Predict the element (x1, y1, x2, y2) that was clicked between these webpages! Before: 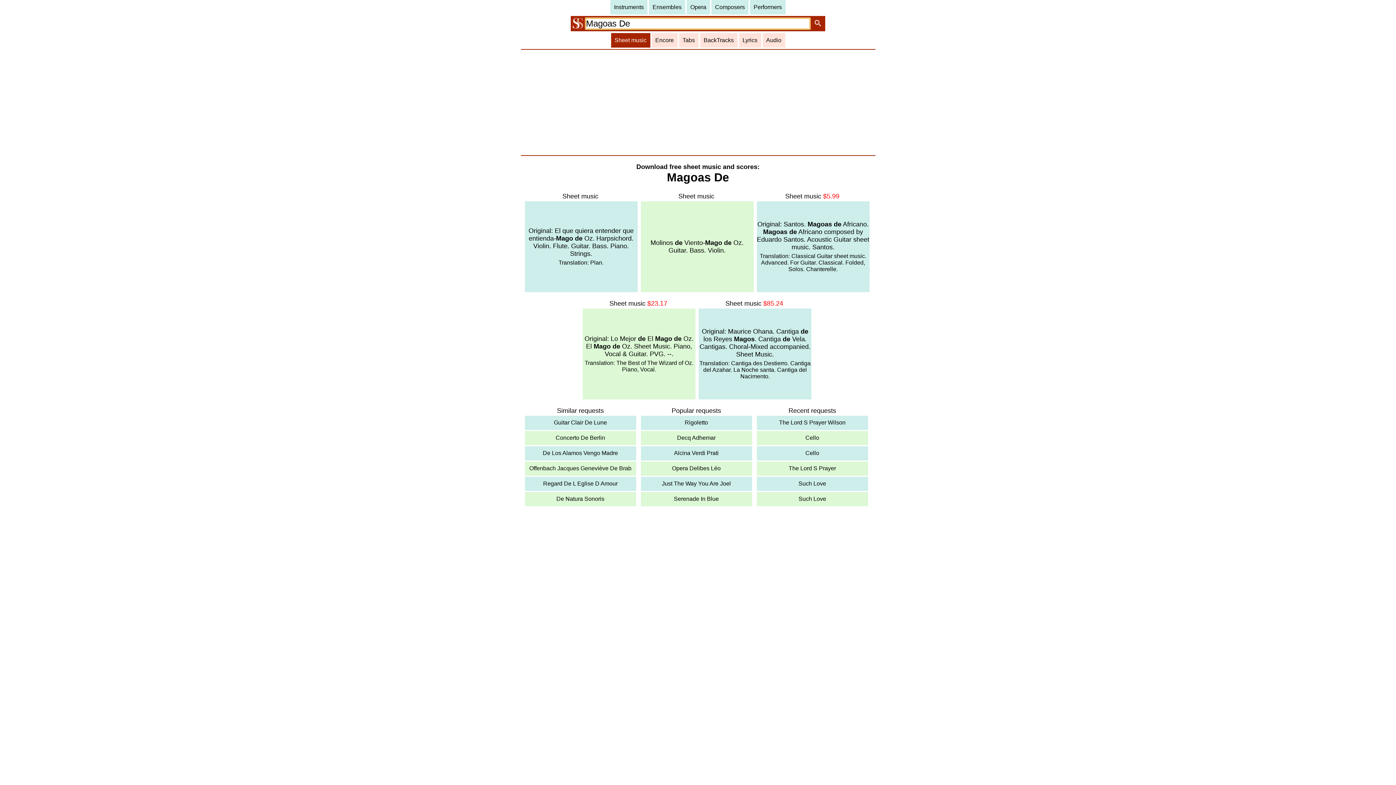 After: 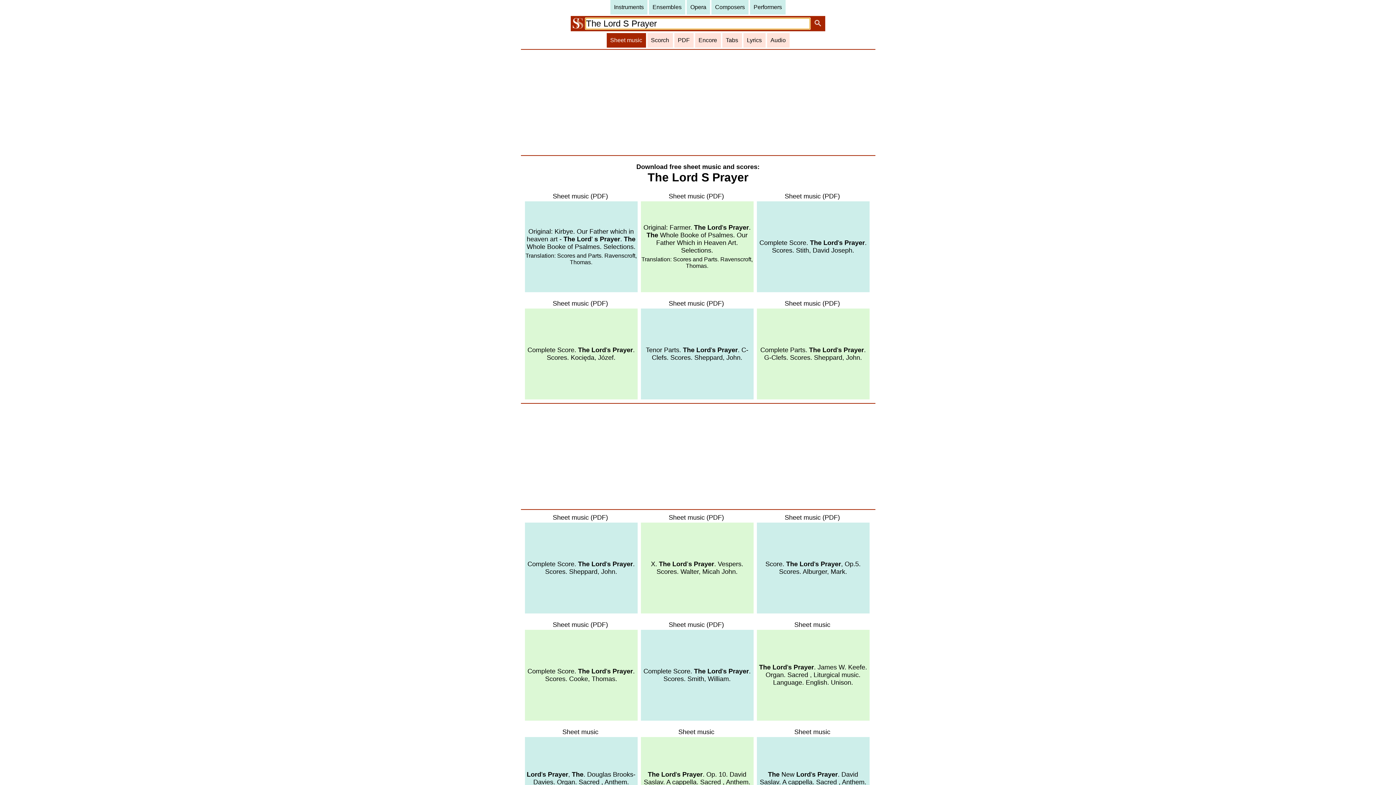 Action: bbox: (756, 461, 868, 476) label: The Lord S Prayer